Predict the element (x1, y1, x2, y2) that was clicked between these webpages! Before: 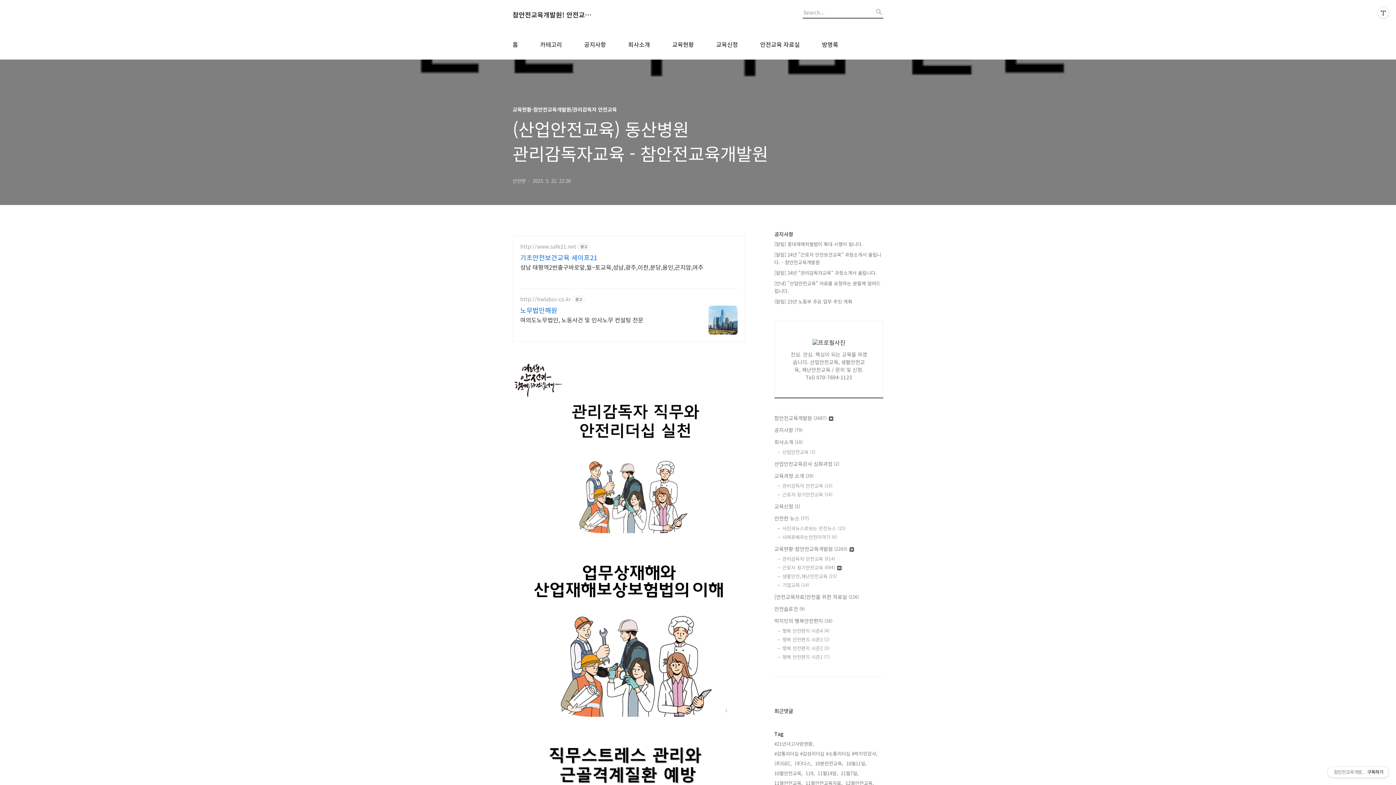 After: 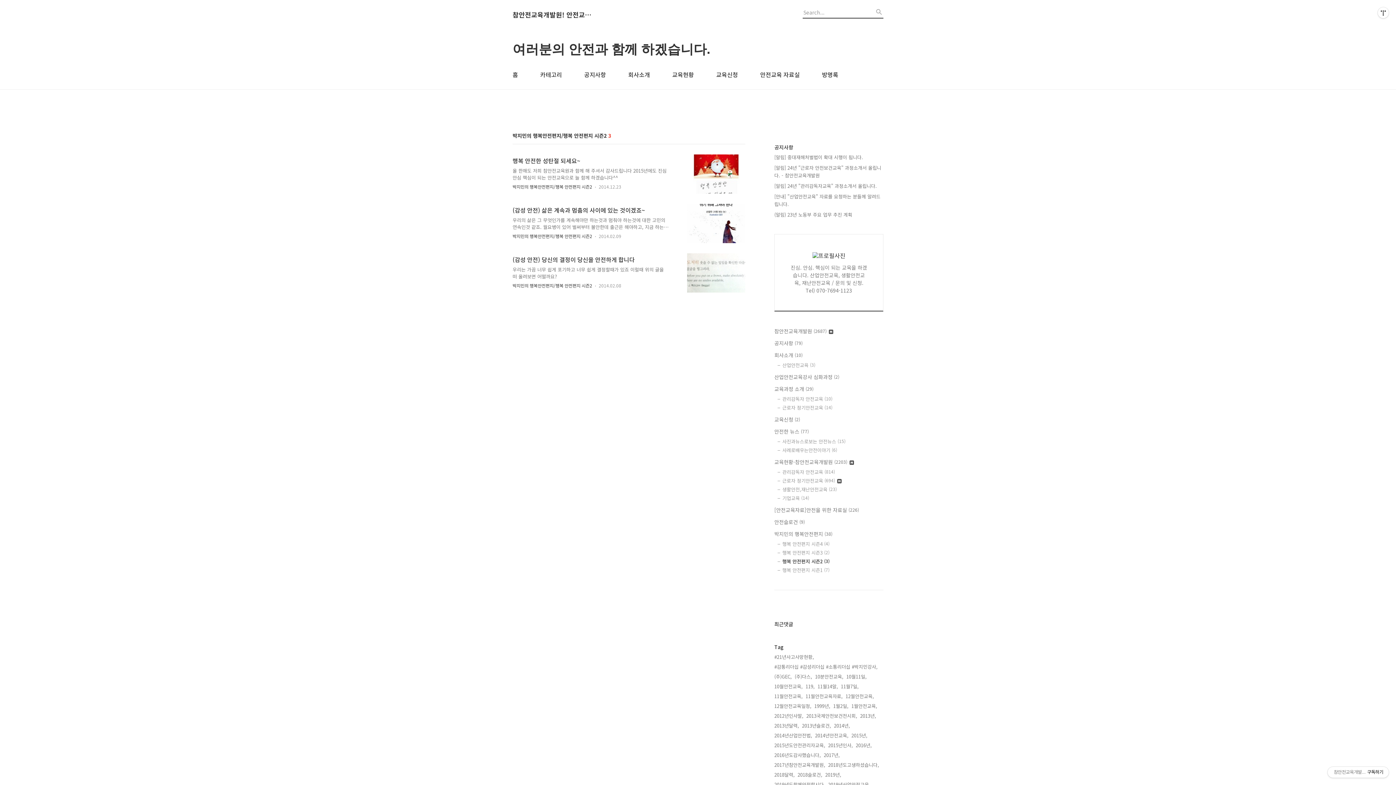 Action: bbox: (782, 645, 883, 652) label: 행복 안전편지 시즌2 (3)